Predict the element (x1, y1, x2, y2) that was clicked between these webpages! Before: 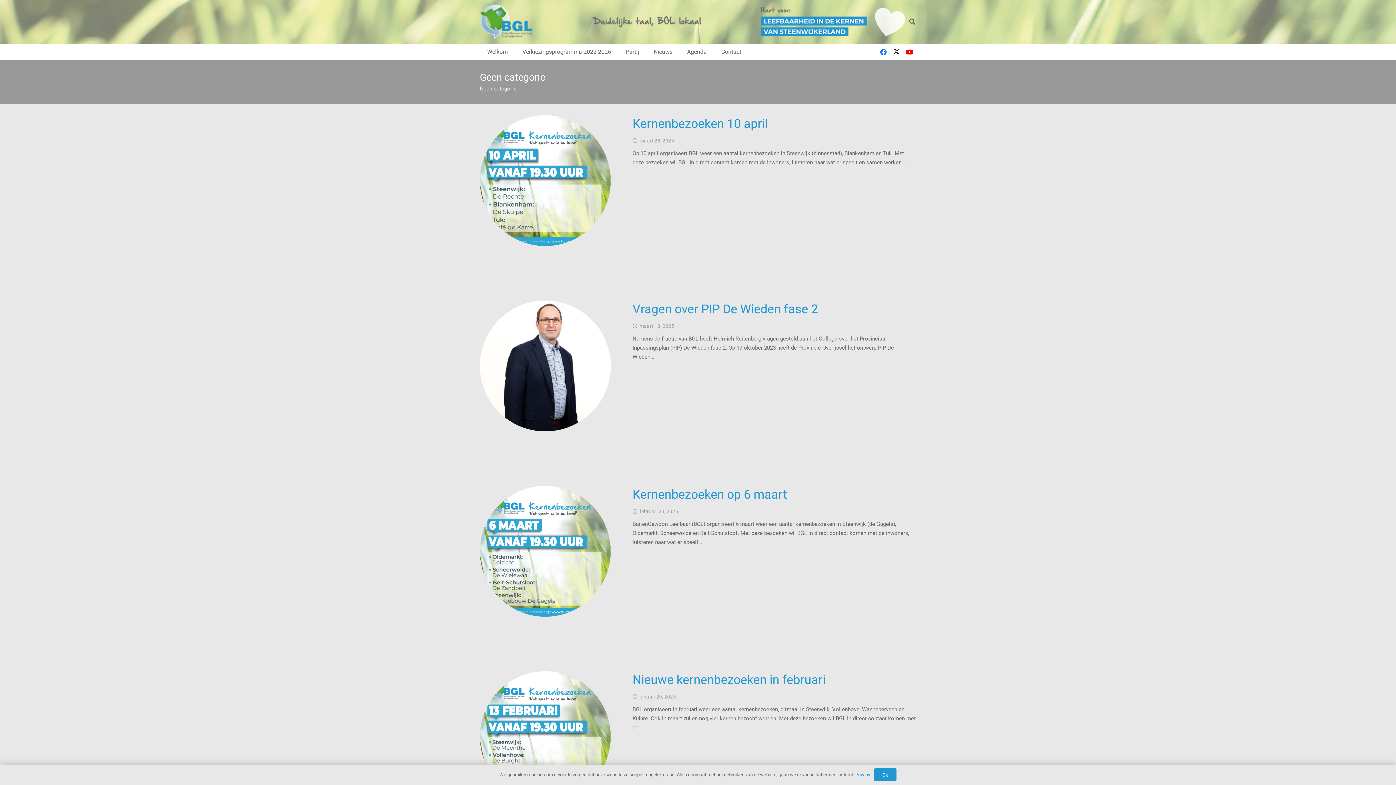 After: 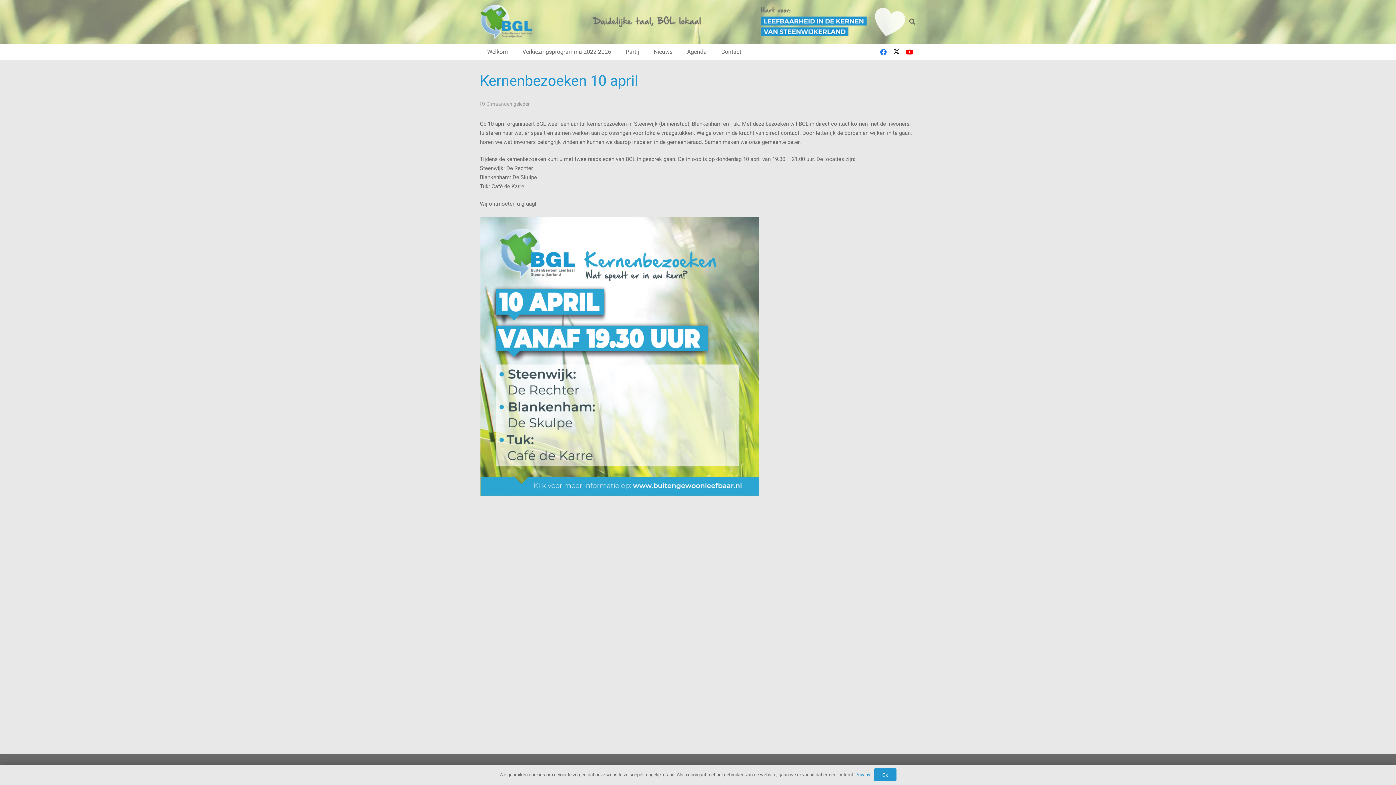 Action: label: Kernenbezoeken 10 april bbox: (480, 116, 610, 122)